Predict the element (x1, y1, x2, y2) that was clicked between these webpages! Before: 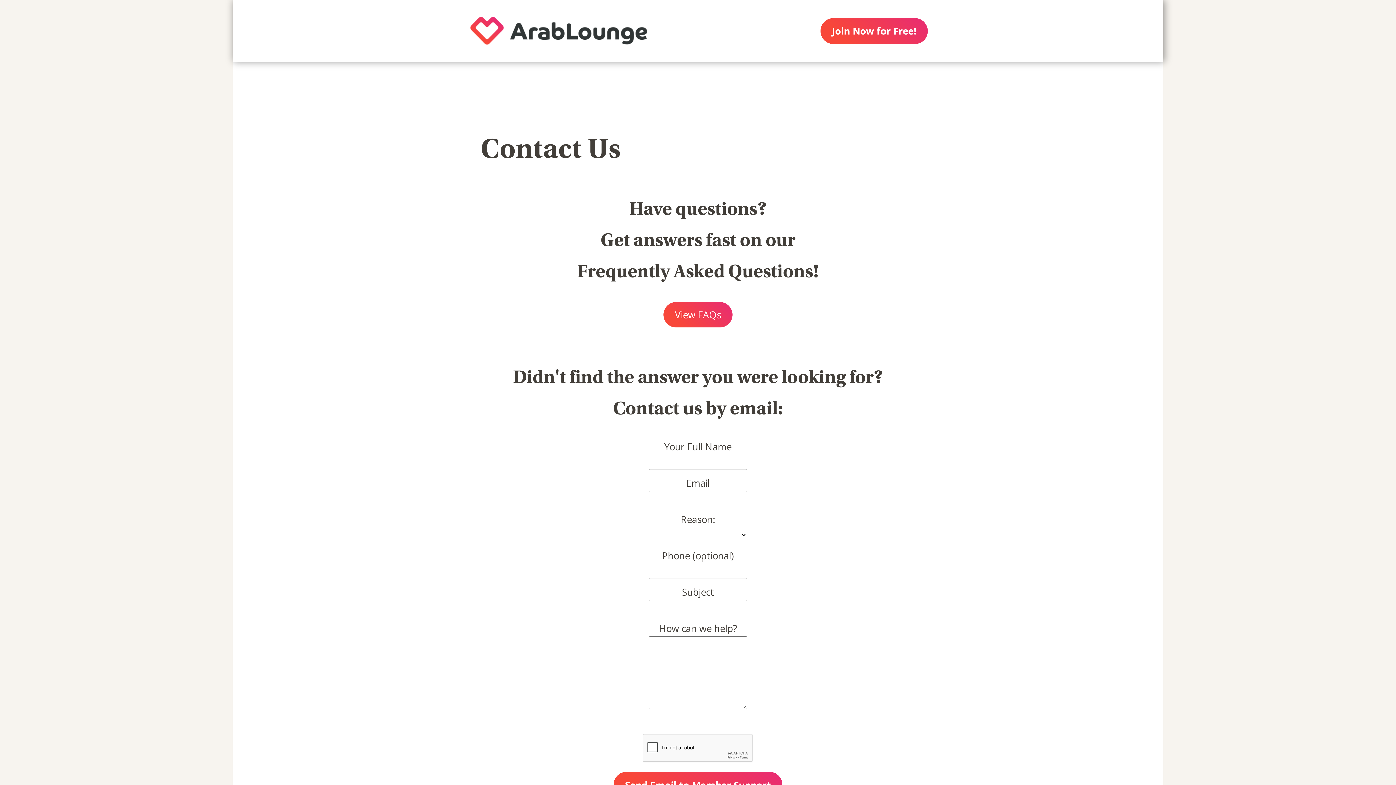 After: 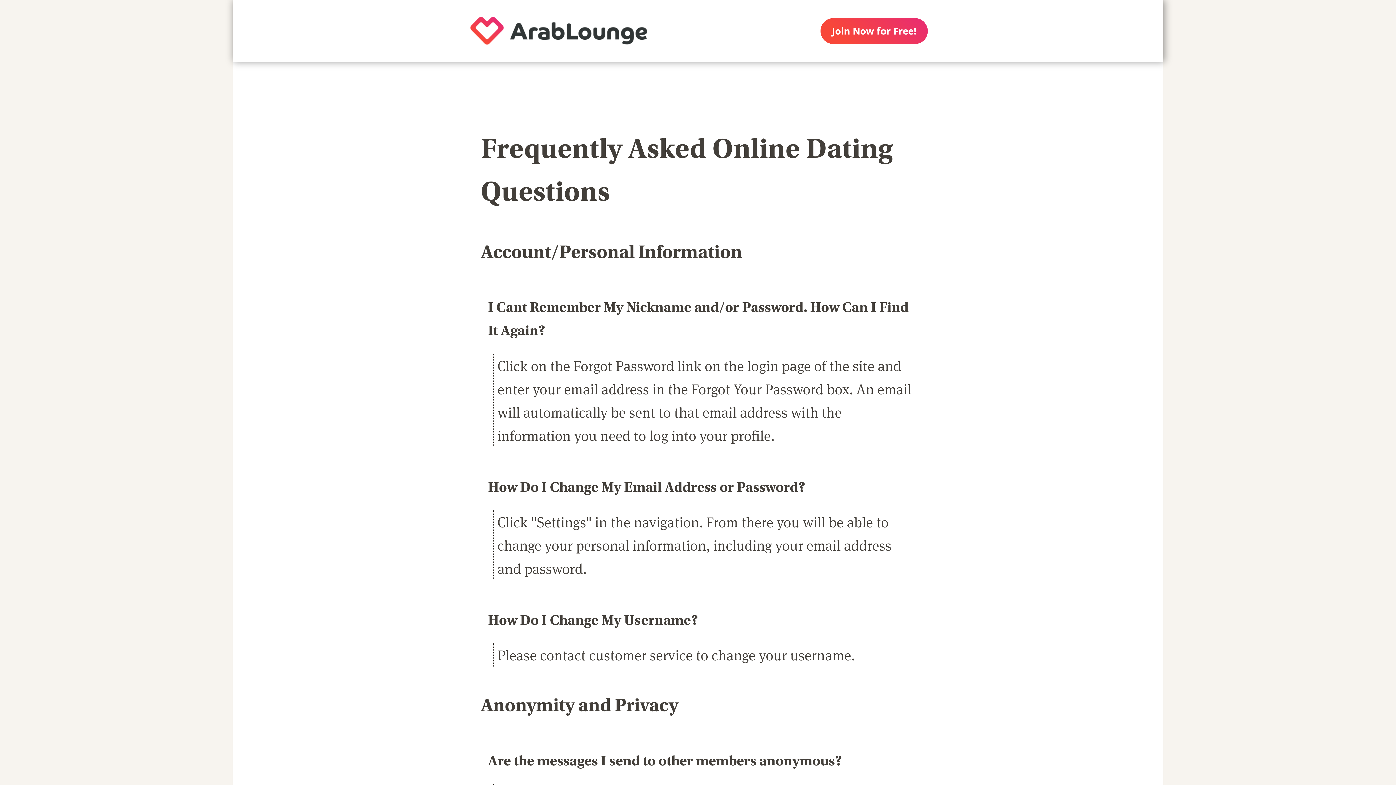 Action: bbox: (663, 302, 732, 327) label: View FAQs